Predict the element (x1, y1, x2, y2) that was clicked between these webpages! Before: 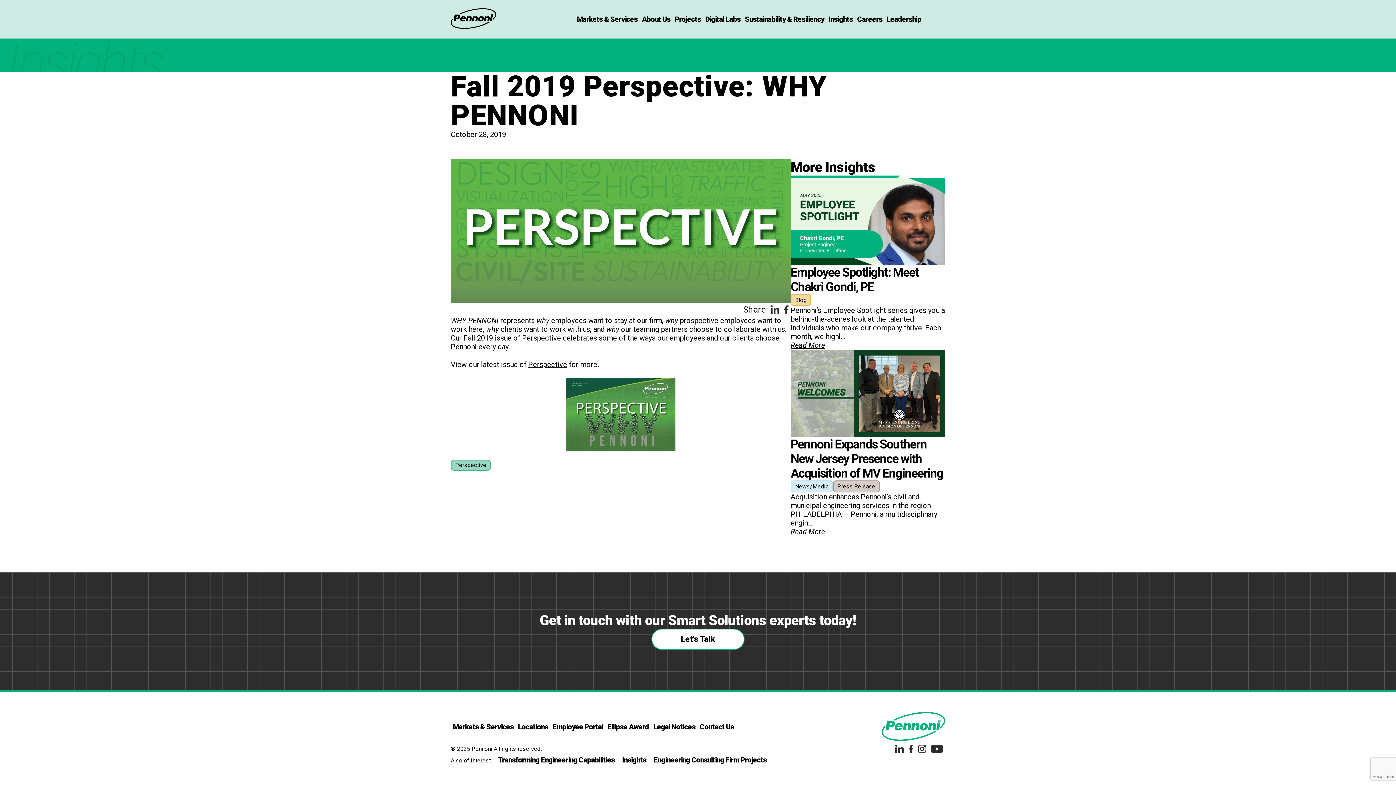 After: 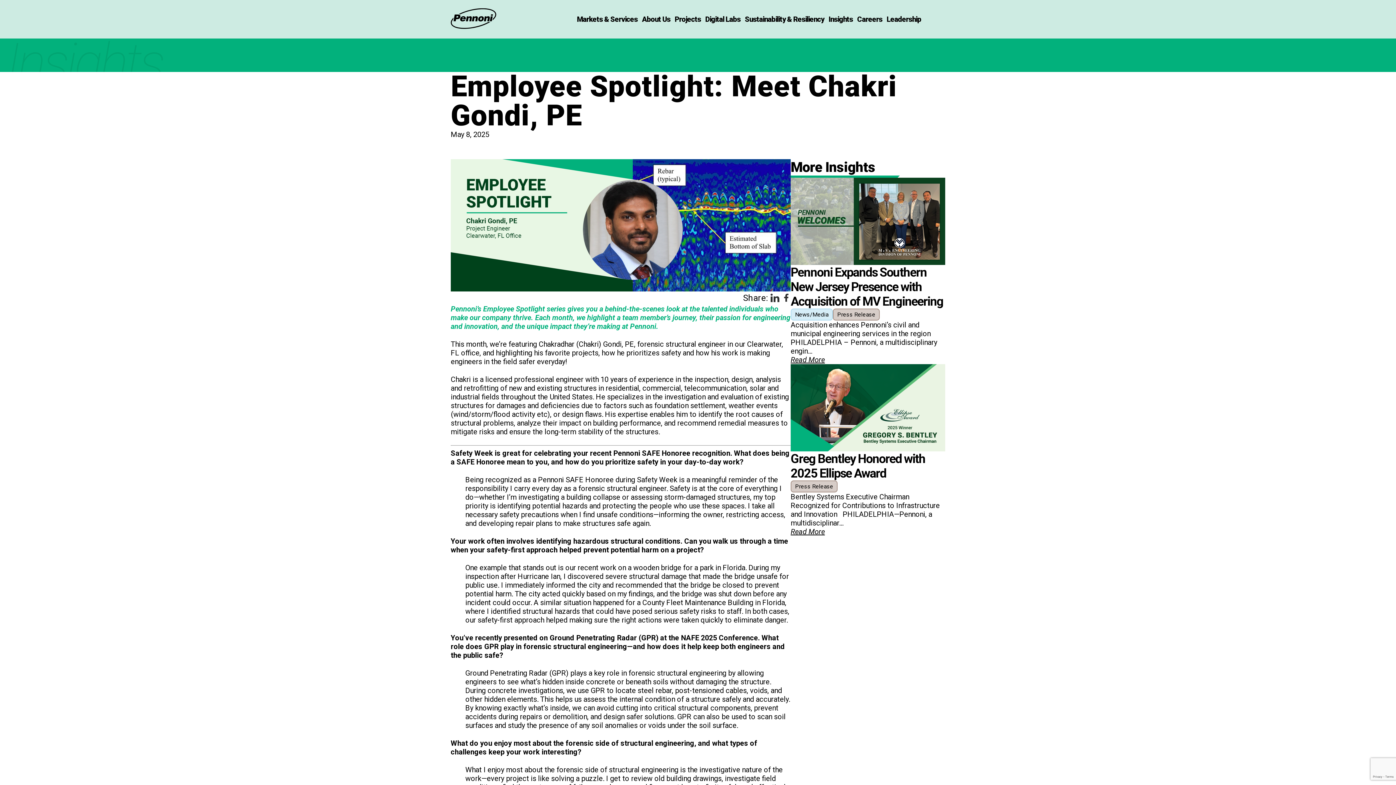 Action: label: Employee Spotlight: Meet Chakri Gondi, PE

Blog

Pennoni’s Employee Spotlight series gives you a behind-the-scenes look at the talented individuals who make our company thrive. Each month, we highl...

Read More bbox: (790, 177, 945, 349)